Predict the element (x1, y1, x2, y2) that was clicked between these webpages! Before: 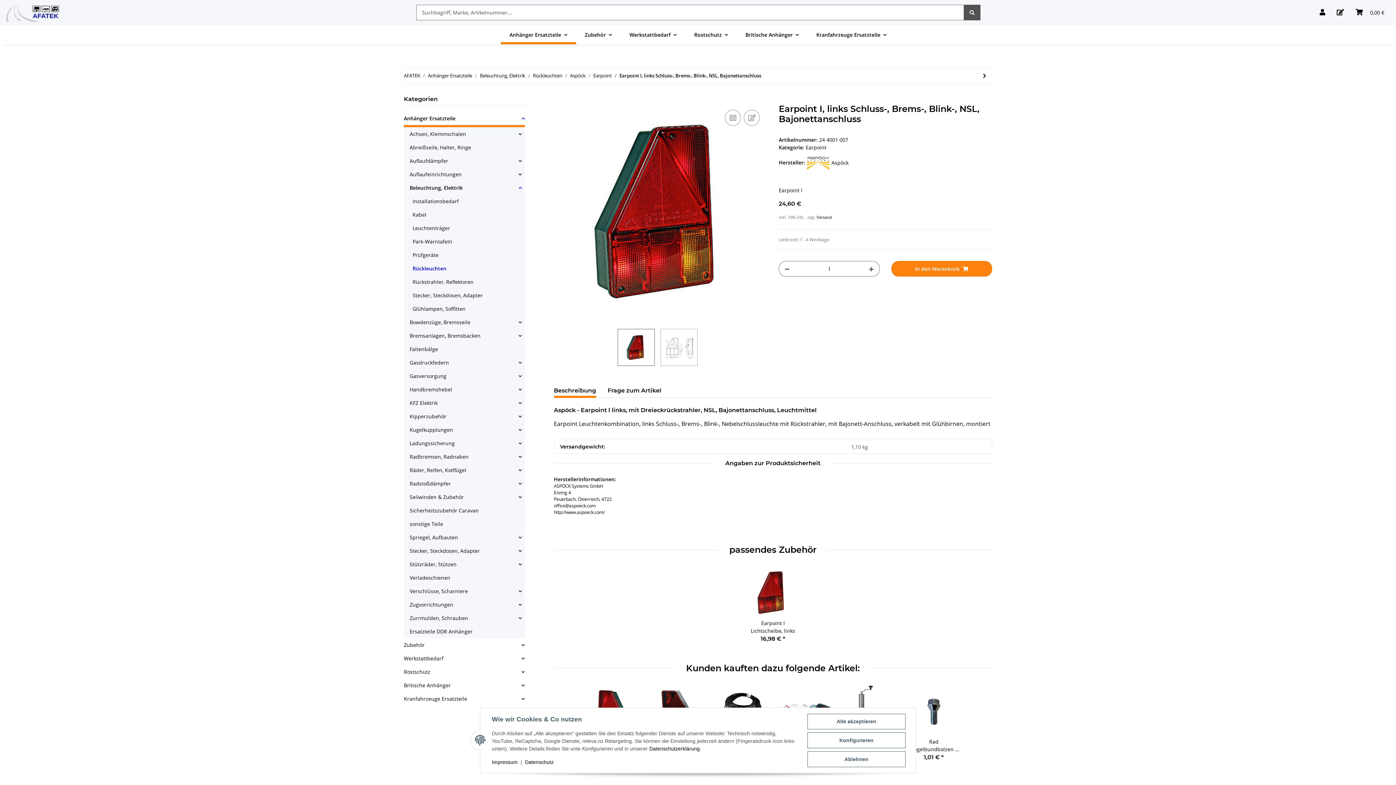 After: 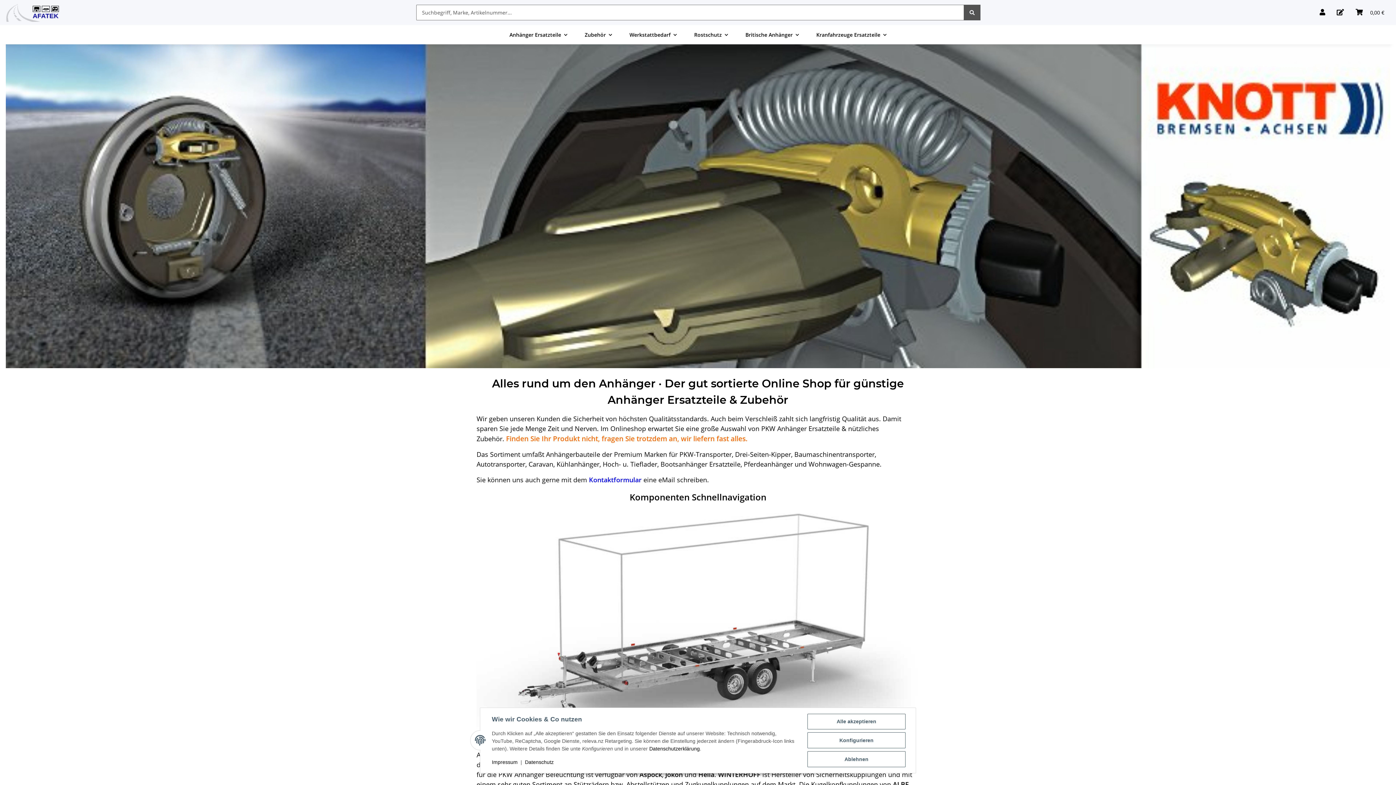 Action: bbox: (404, 72, 420, 79) label: AFATEK